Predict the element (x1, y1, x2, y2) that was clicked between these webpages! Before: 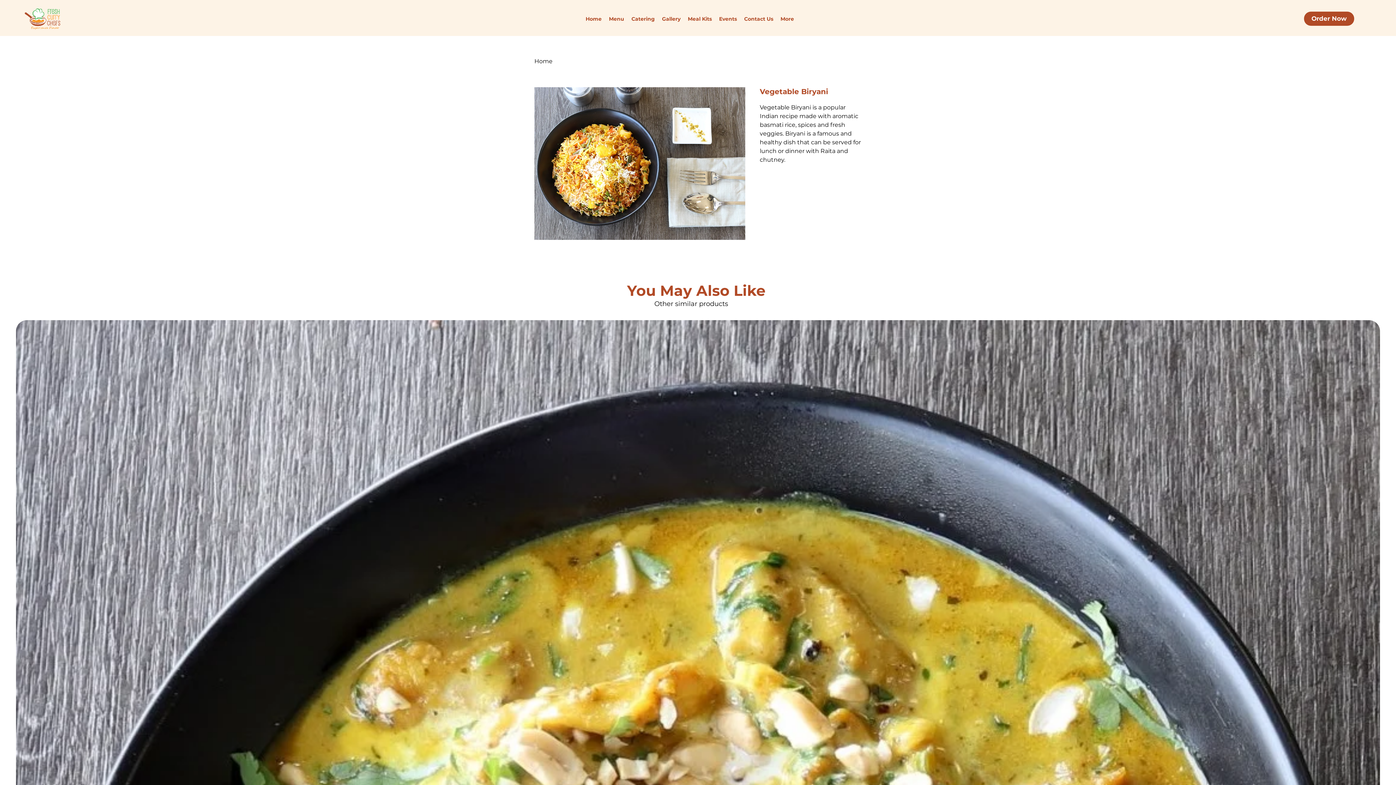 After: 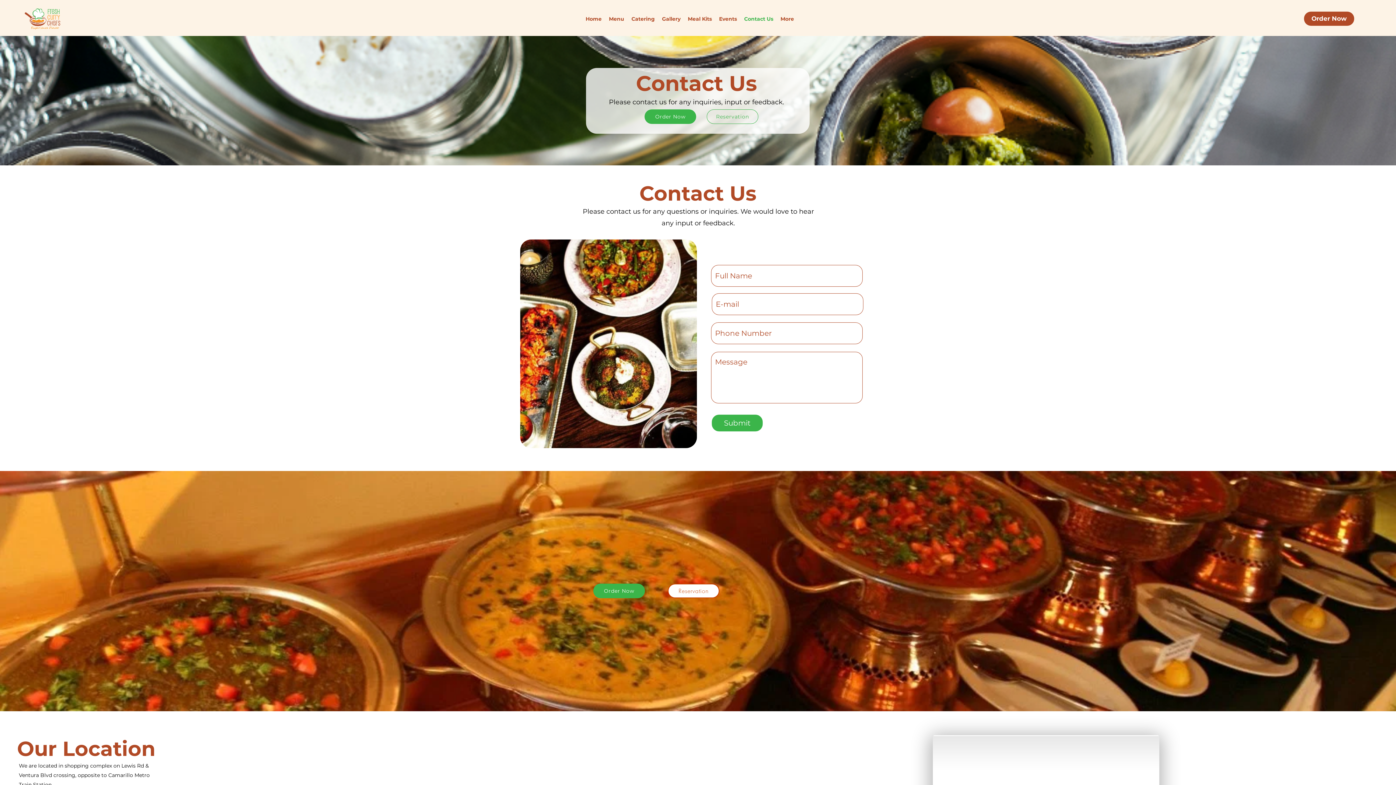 Action: bbox: (740, 13, 777, 24) label: Contact Us